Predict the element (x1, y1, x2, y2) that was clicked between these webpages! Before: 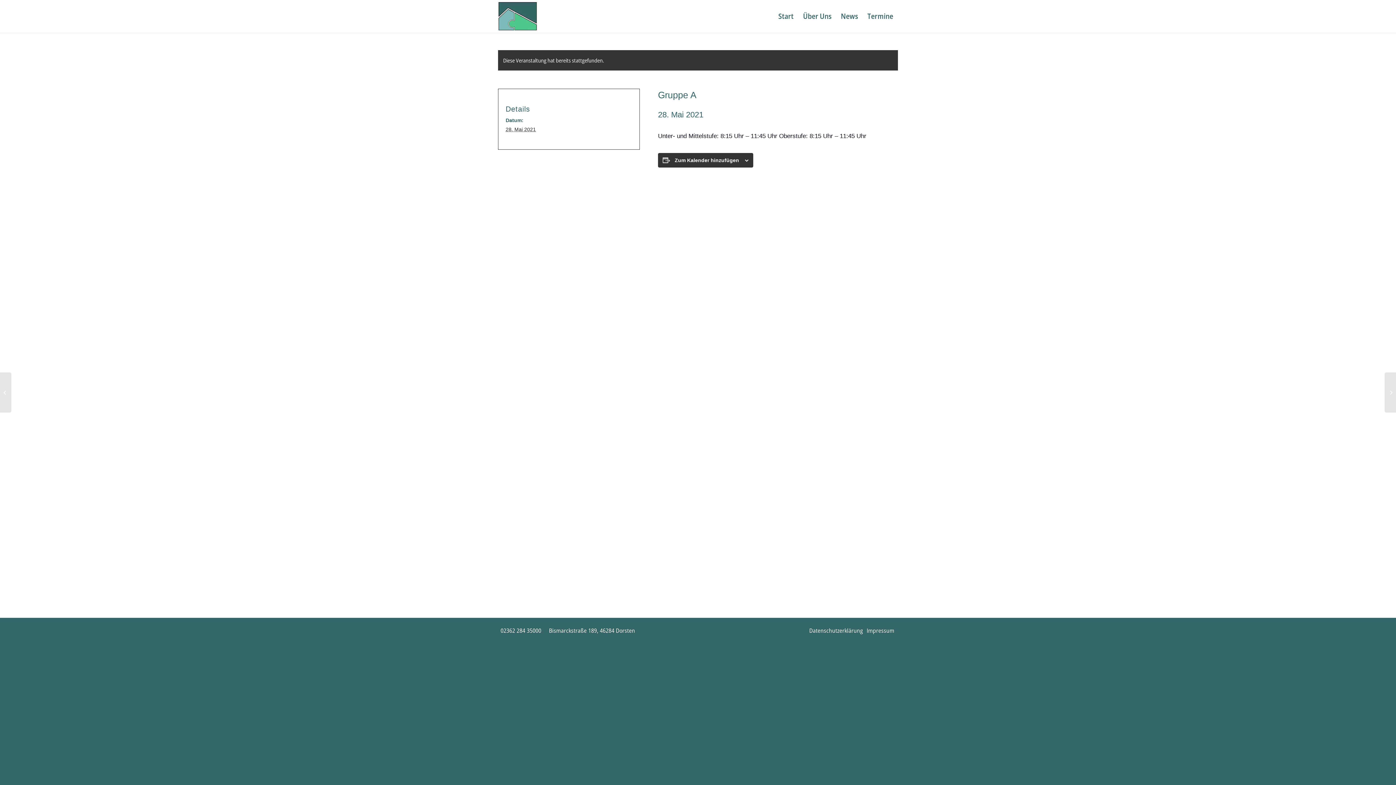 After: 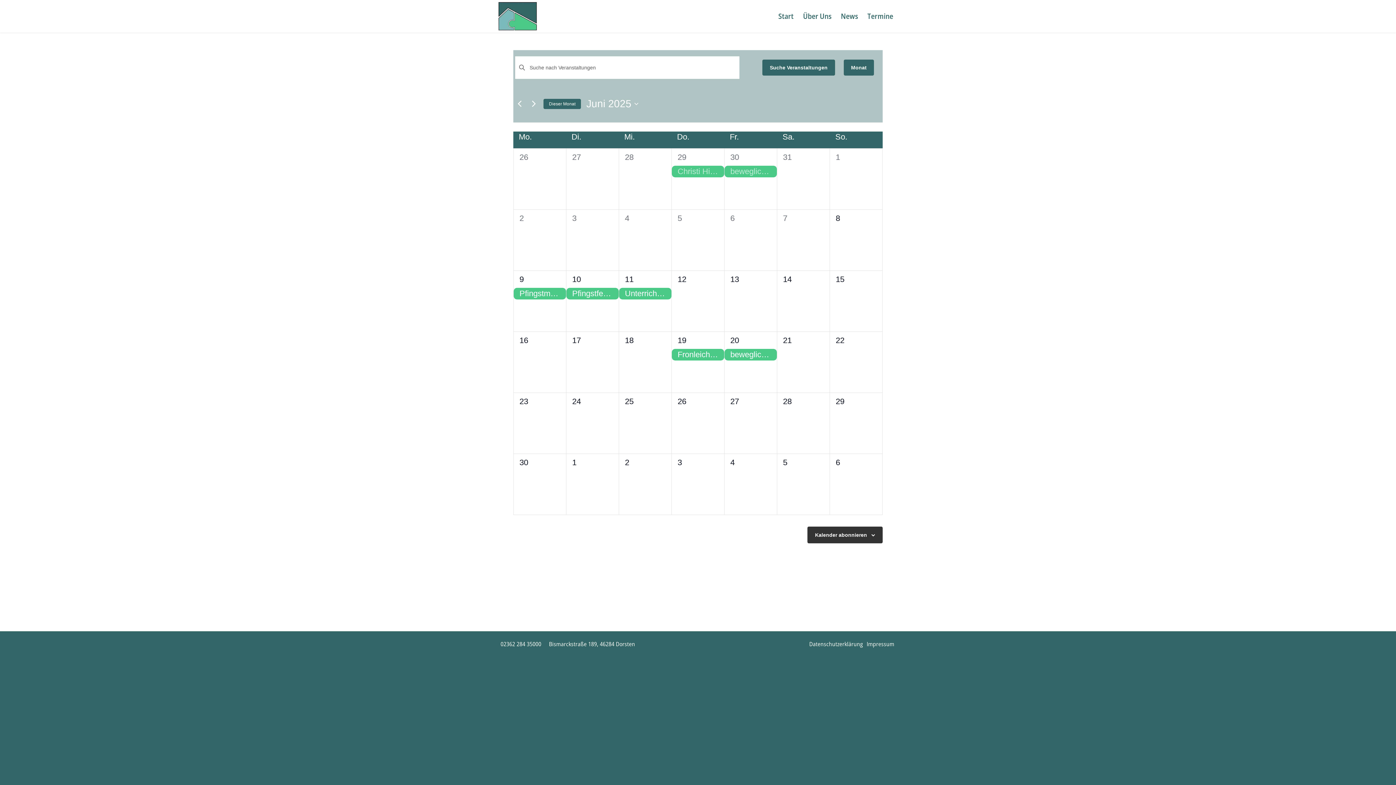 Action: bbox: (862, 0, 898, 32) label: Termine